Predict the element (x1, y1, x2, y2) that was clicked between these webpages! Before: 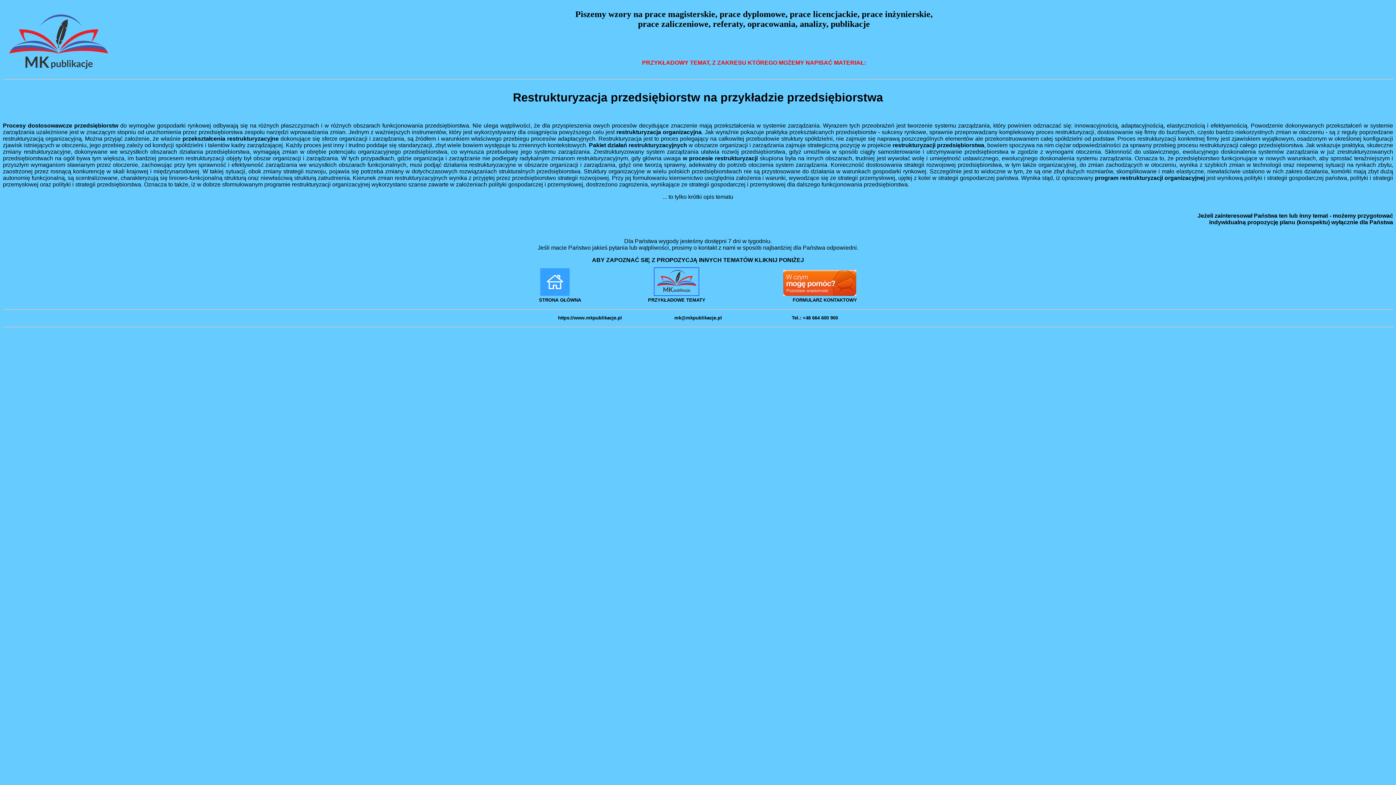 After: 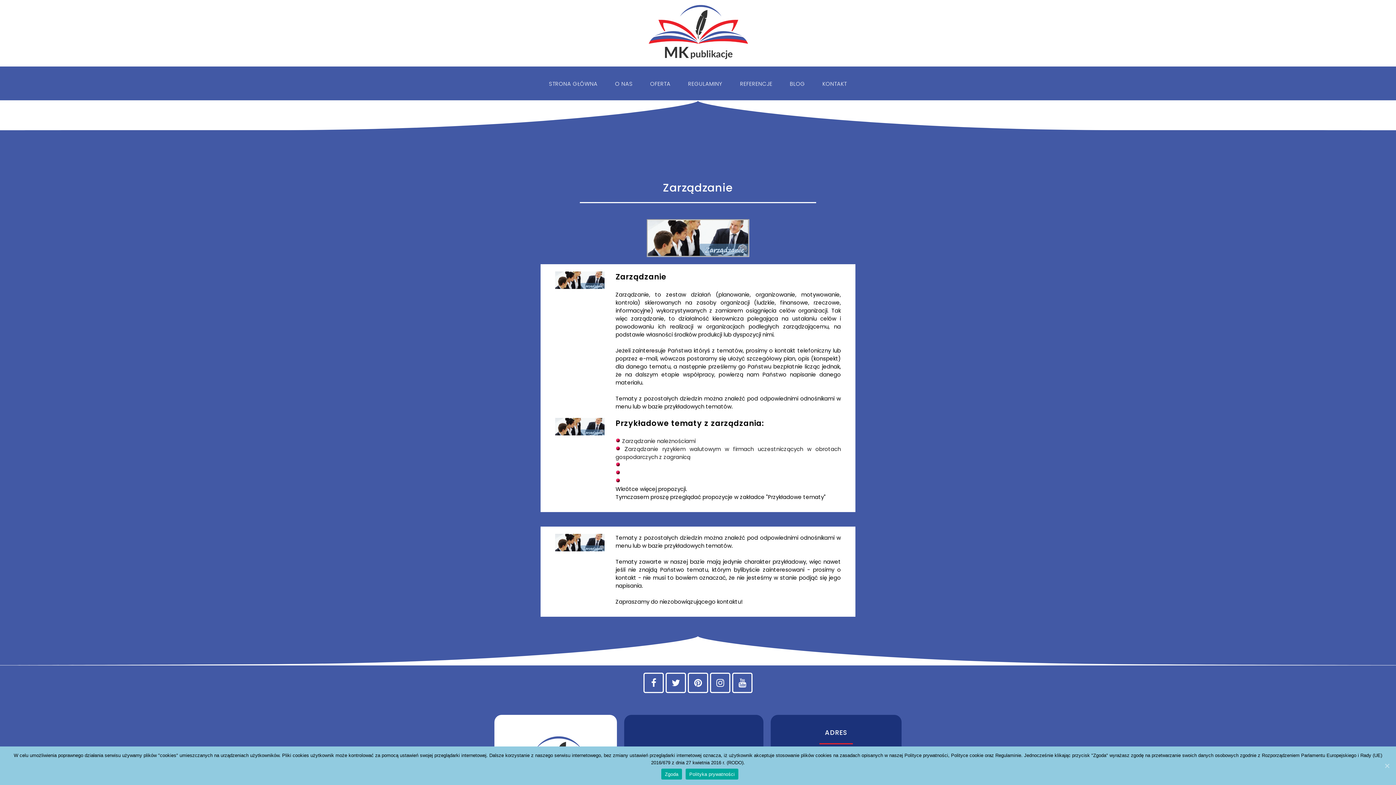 Action: label: przekształcenia restrukturyzacyjne bbox: (182, 135, 278, 141)